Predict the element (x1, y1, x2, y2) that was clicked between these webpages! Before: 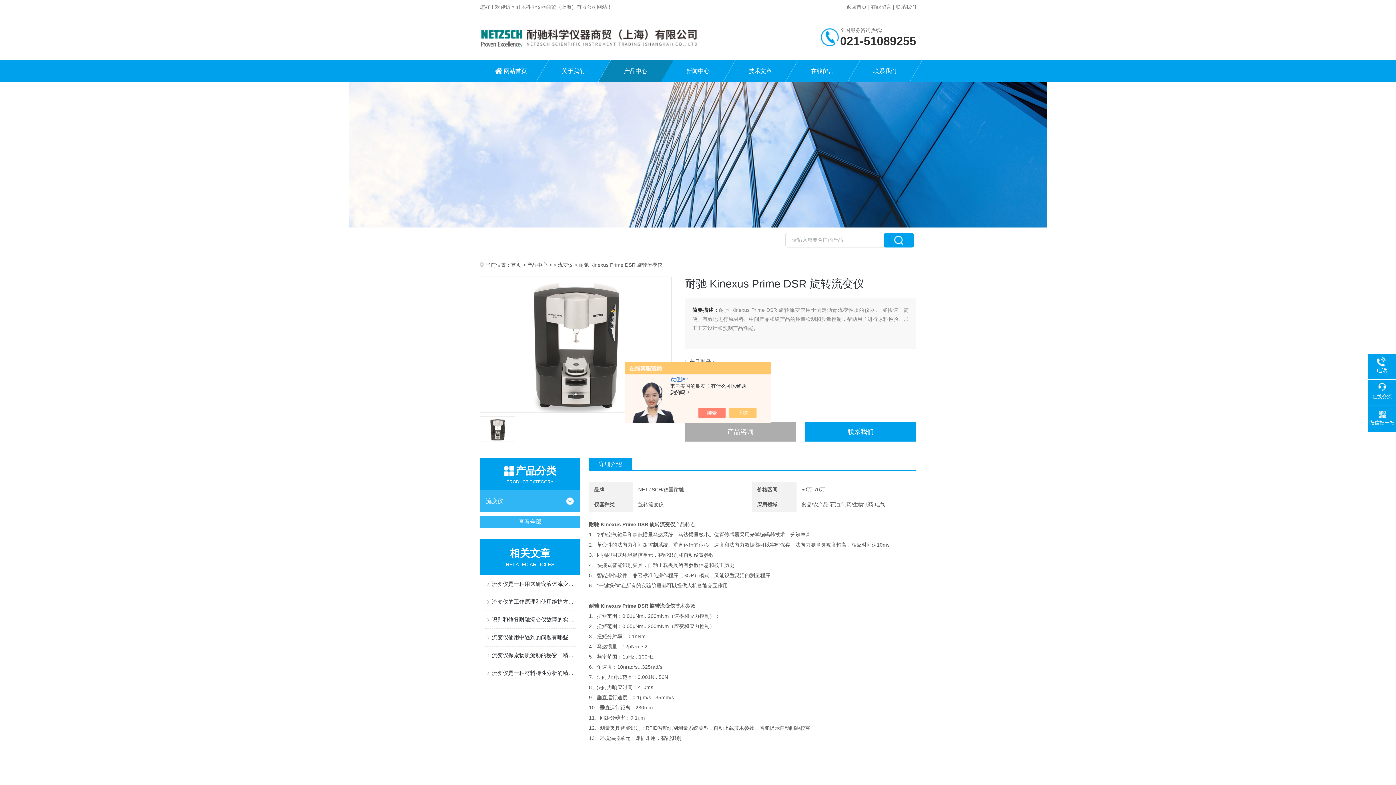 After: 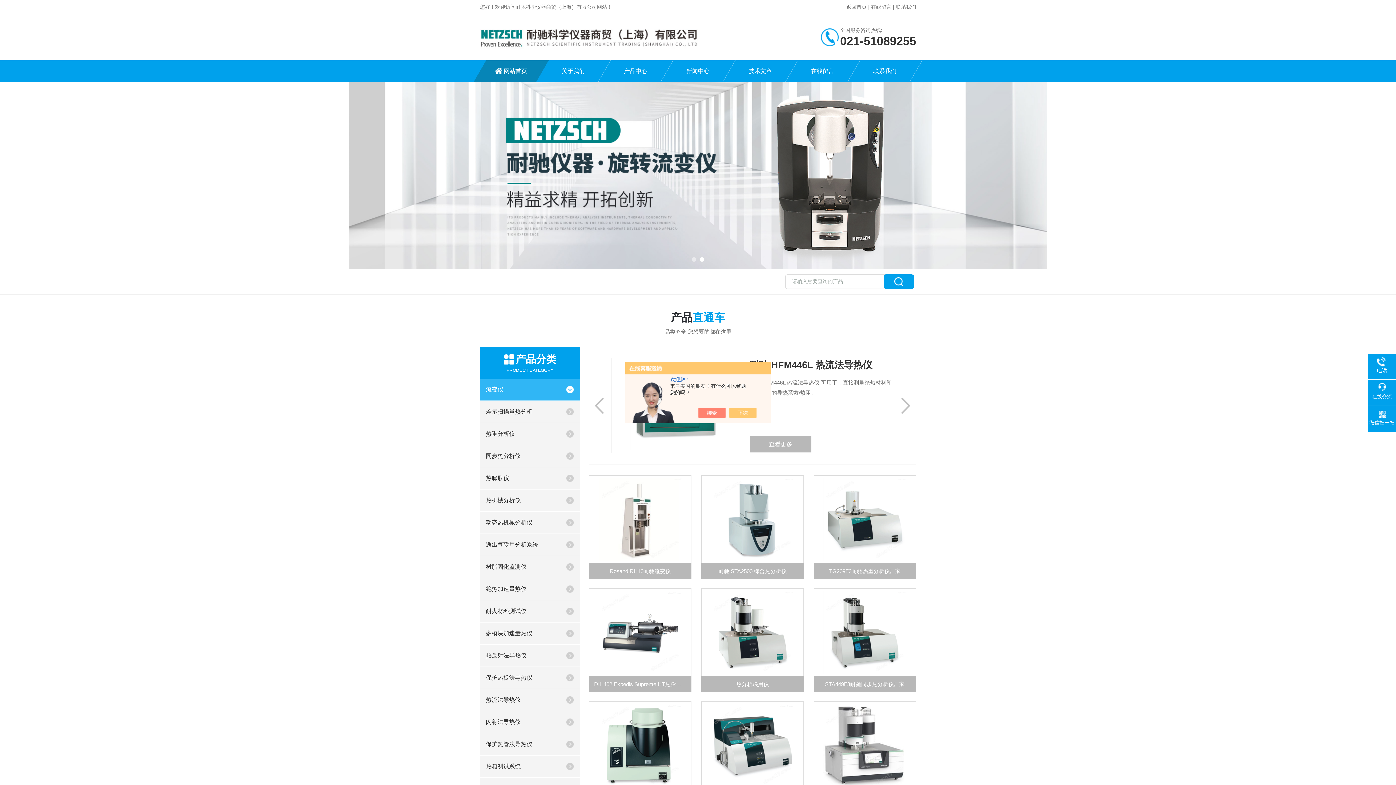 Action: bbox: (480, 14, 698, 60)